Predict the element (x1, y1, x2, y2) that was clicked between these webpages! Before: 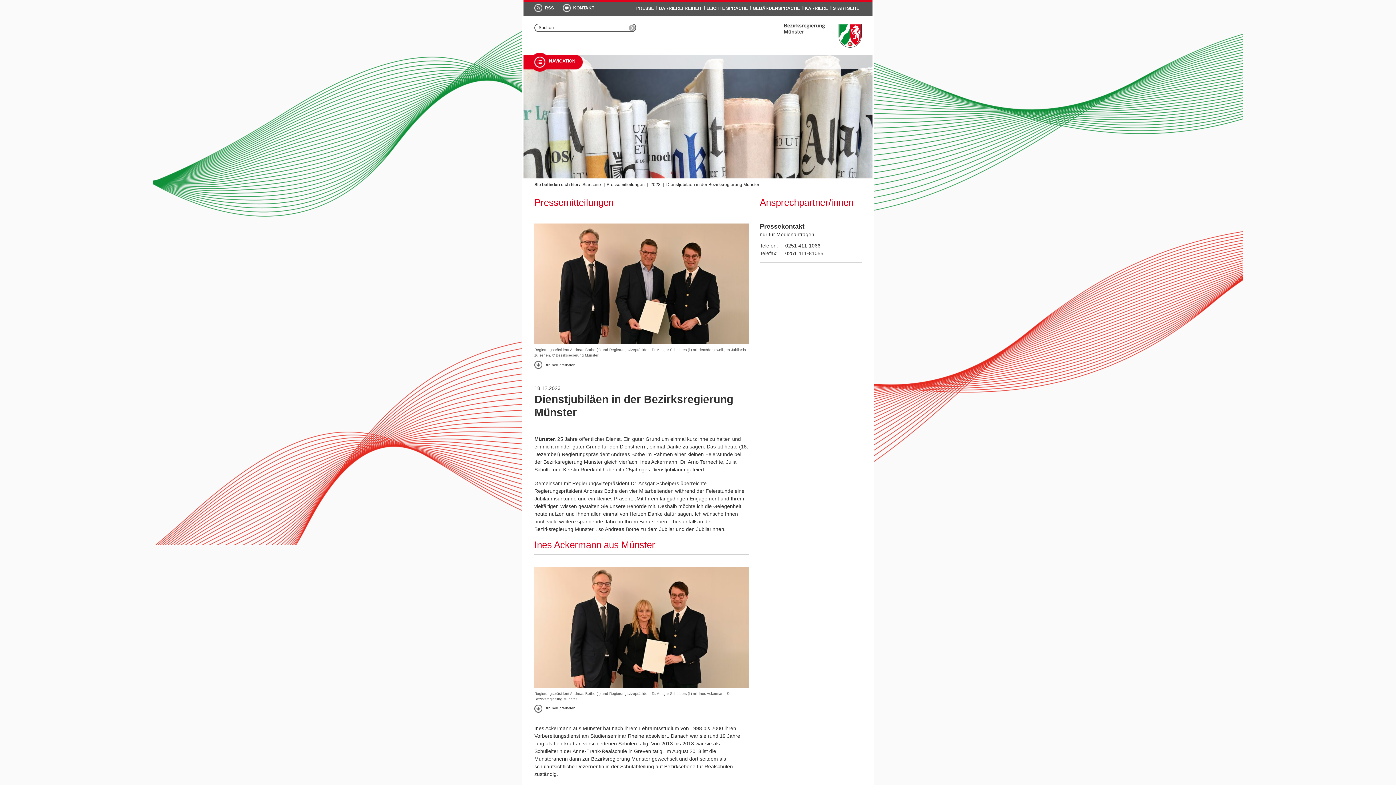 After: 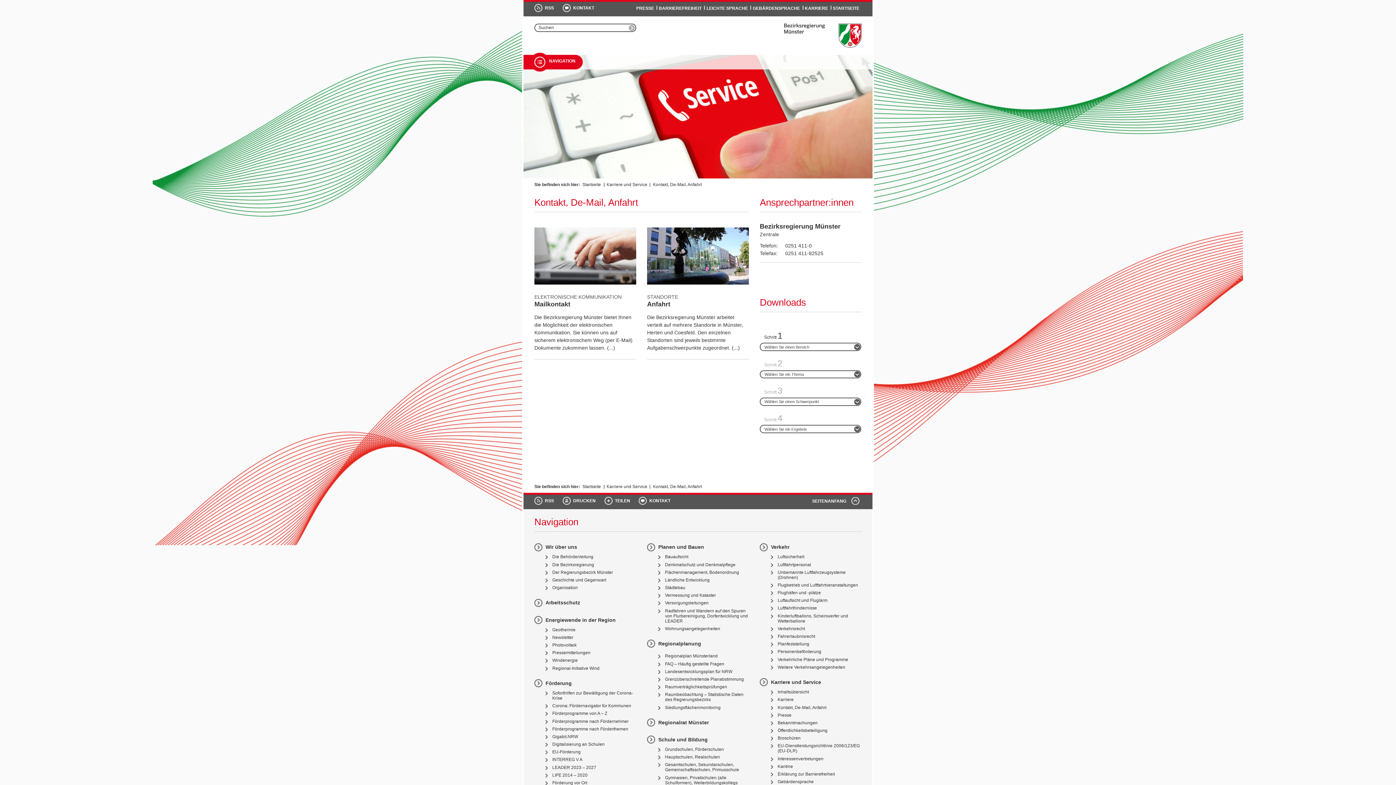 Action: label: KONTAKT bbox: (562, 1, 603, 14)